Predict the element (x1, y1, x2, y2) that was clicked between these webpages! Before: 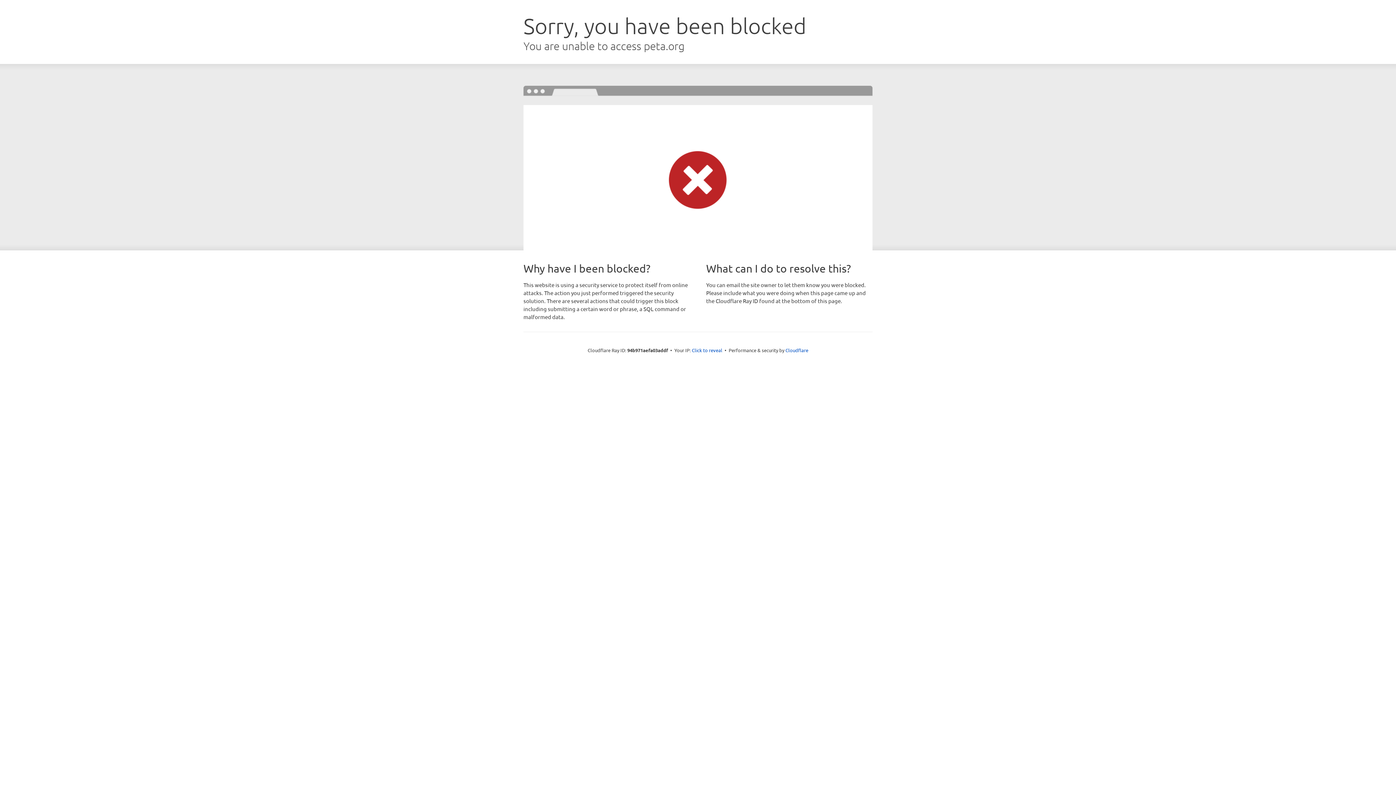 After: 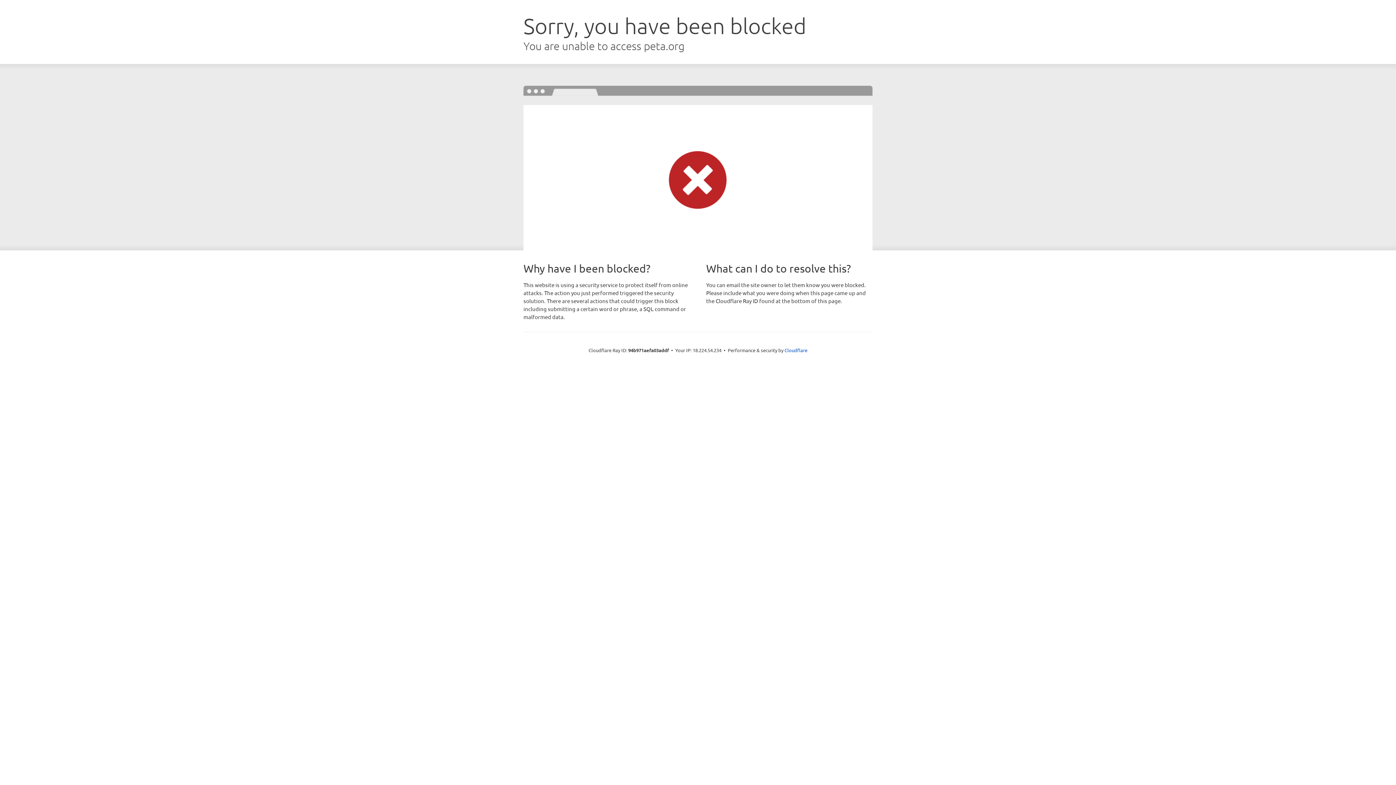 Action: bbox: (692, 346, 722, 353) label: Click to reveal